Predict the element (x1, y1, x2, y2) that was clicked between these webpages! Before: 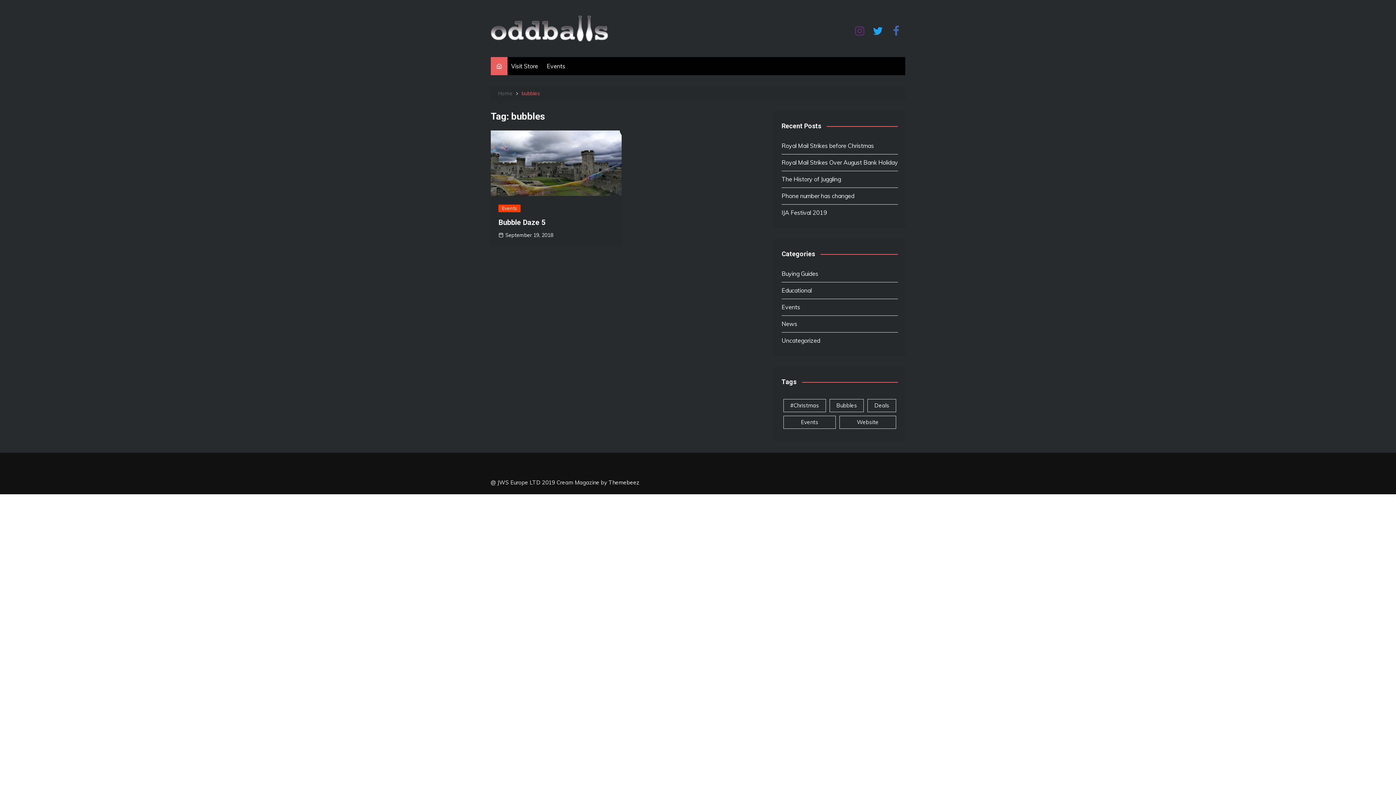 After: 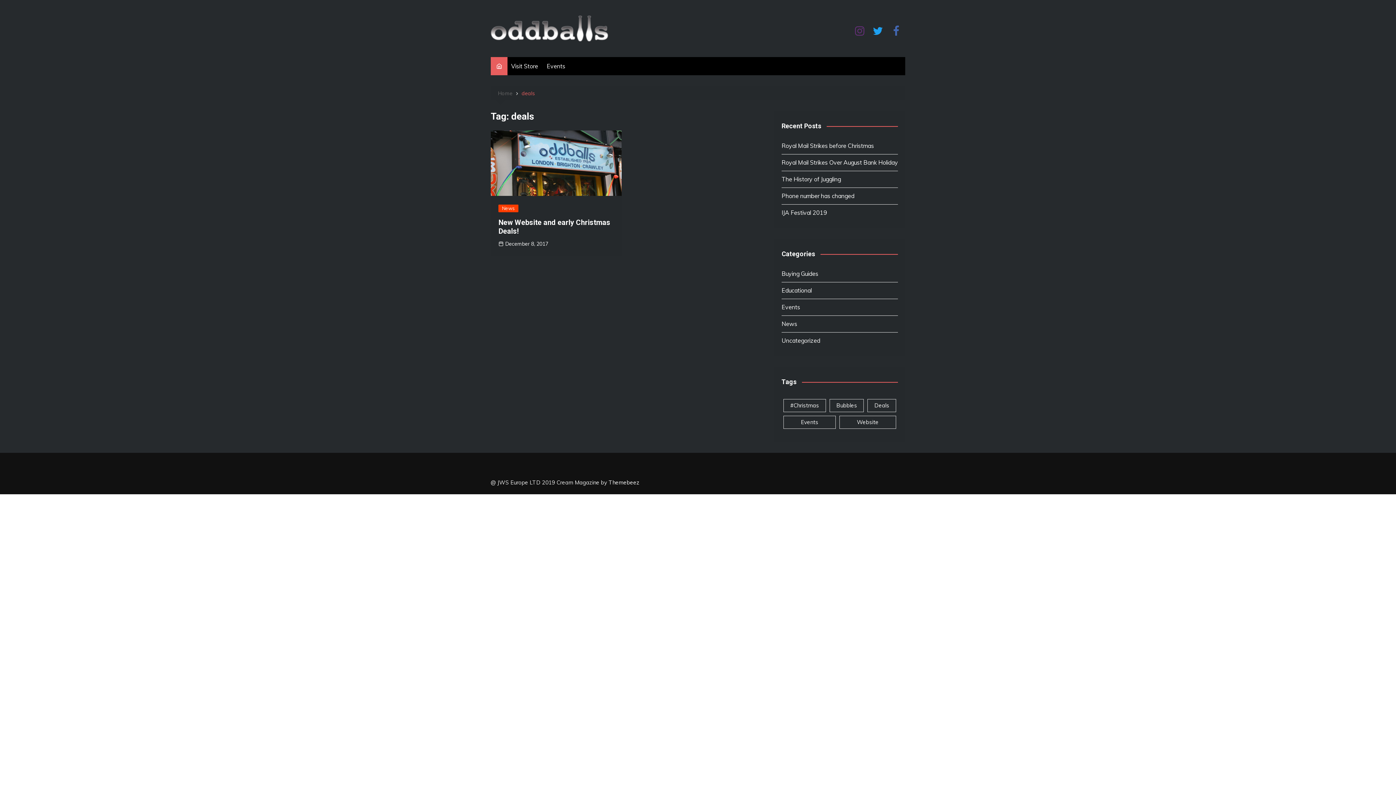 Action: label: deals (1 item) bbox: (867, 399, 896, 412)